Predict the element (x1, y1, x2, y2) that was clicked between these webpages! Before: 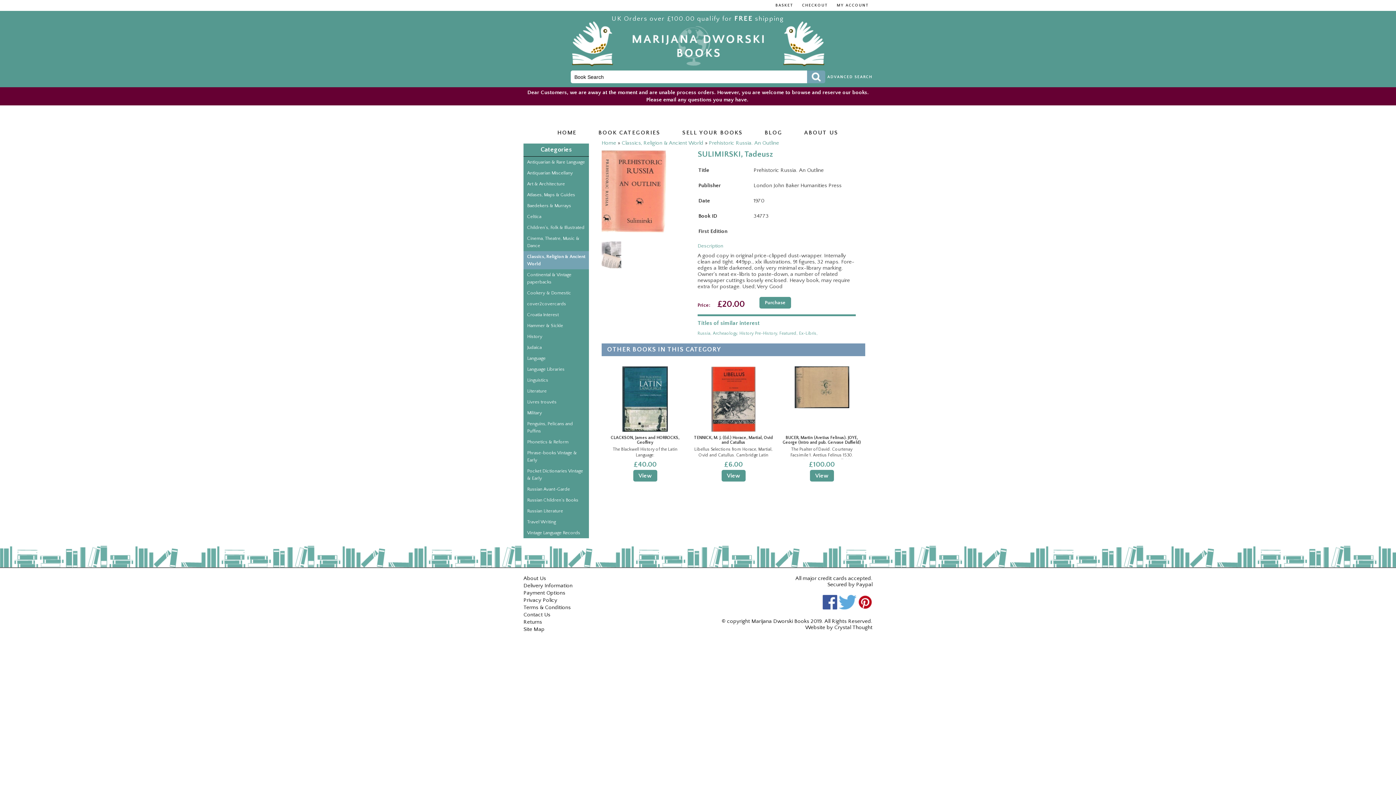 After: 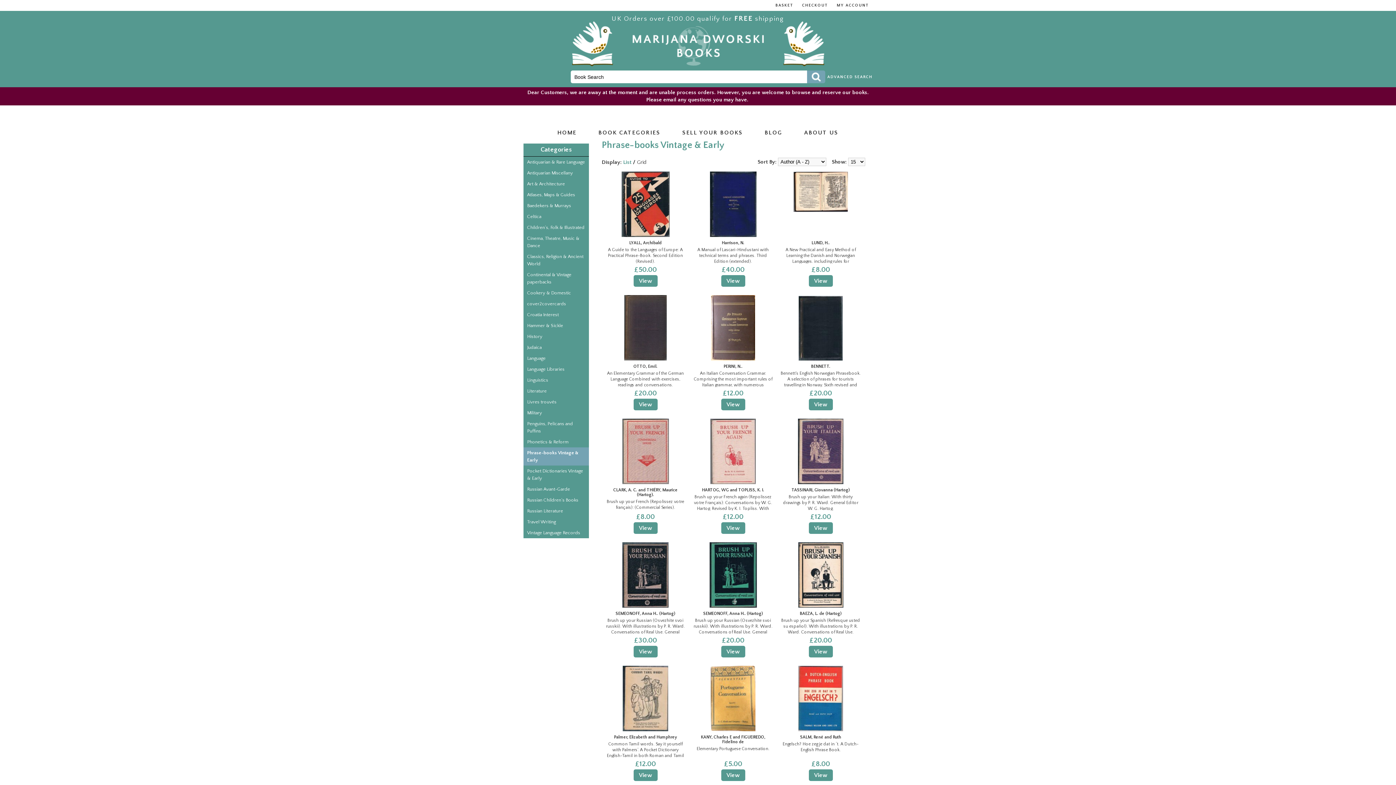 Action: bbox: (523, 447, 589, 465) label: Phrase-books Vintage & Early